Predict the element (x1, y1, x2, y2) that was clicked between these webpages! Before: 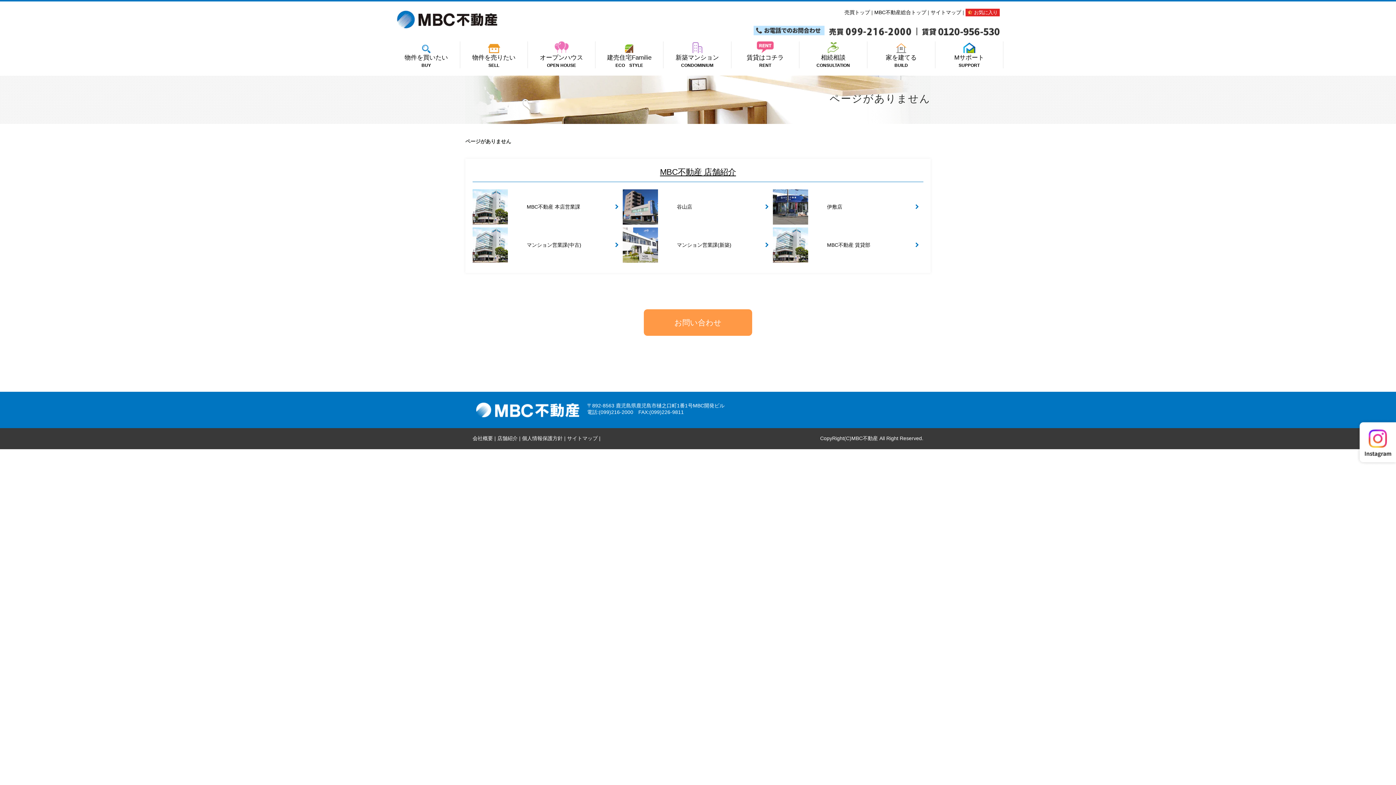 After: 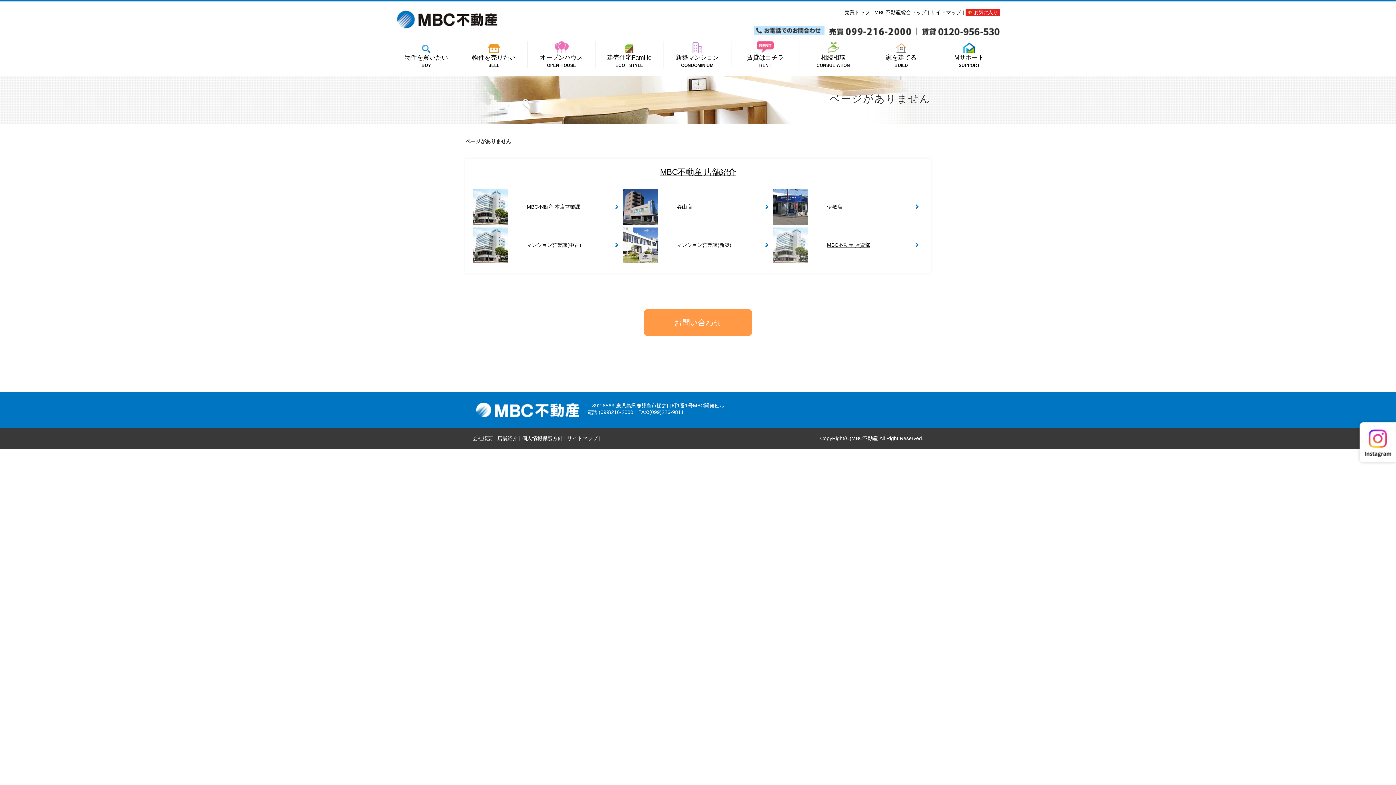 Action: label: MBC不動産 賃貸部 bbox: (773, 227, 922, 262)